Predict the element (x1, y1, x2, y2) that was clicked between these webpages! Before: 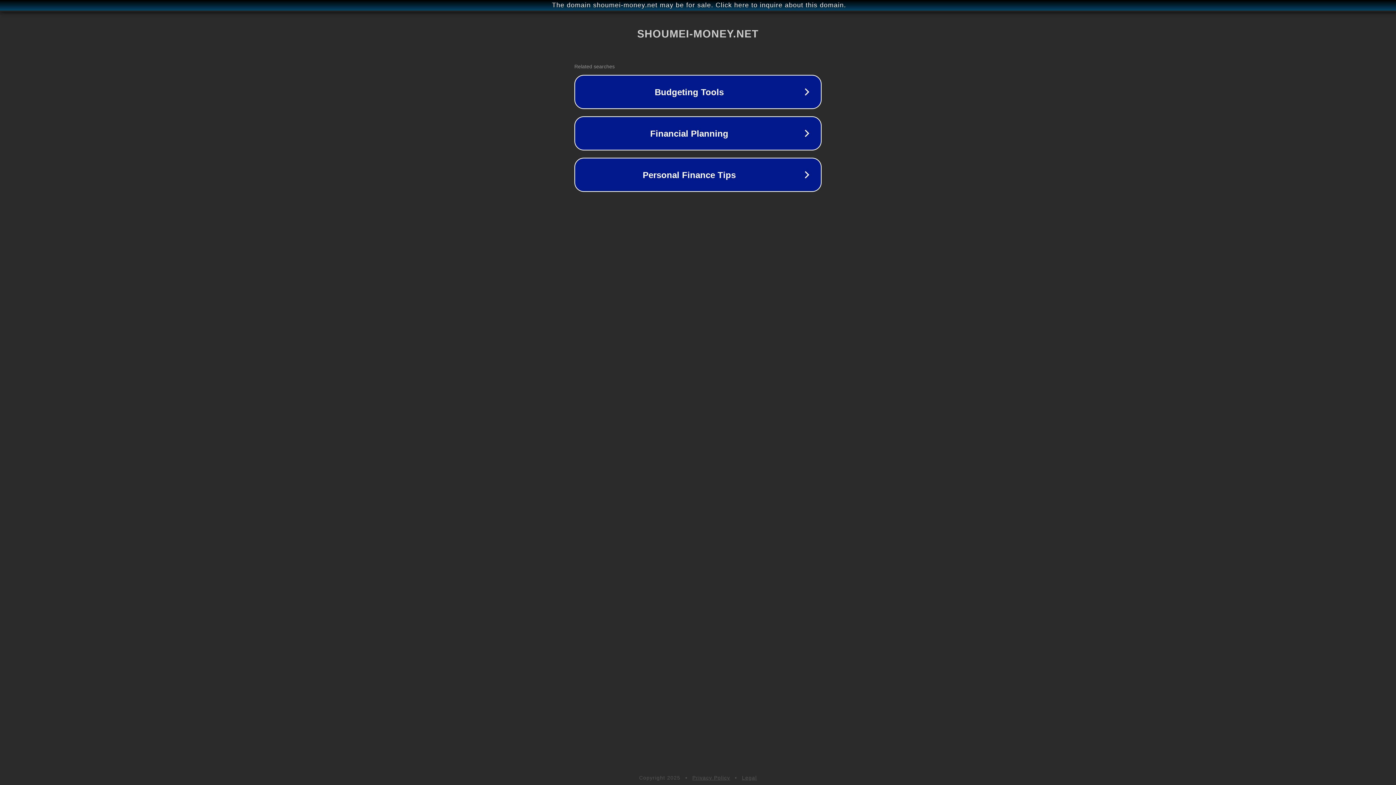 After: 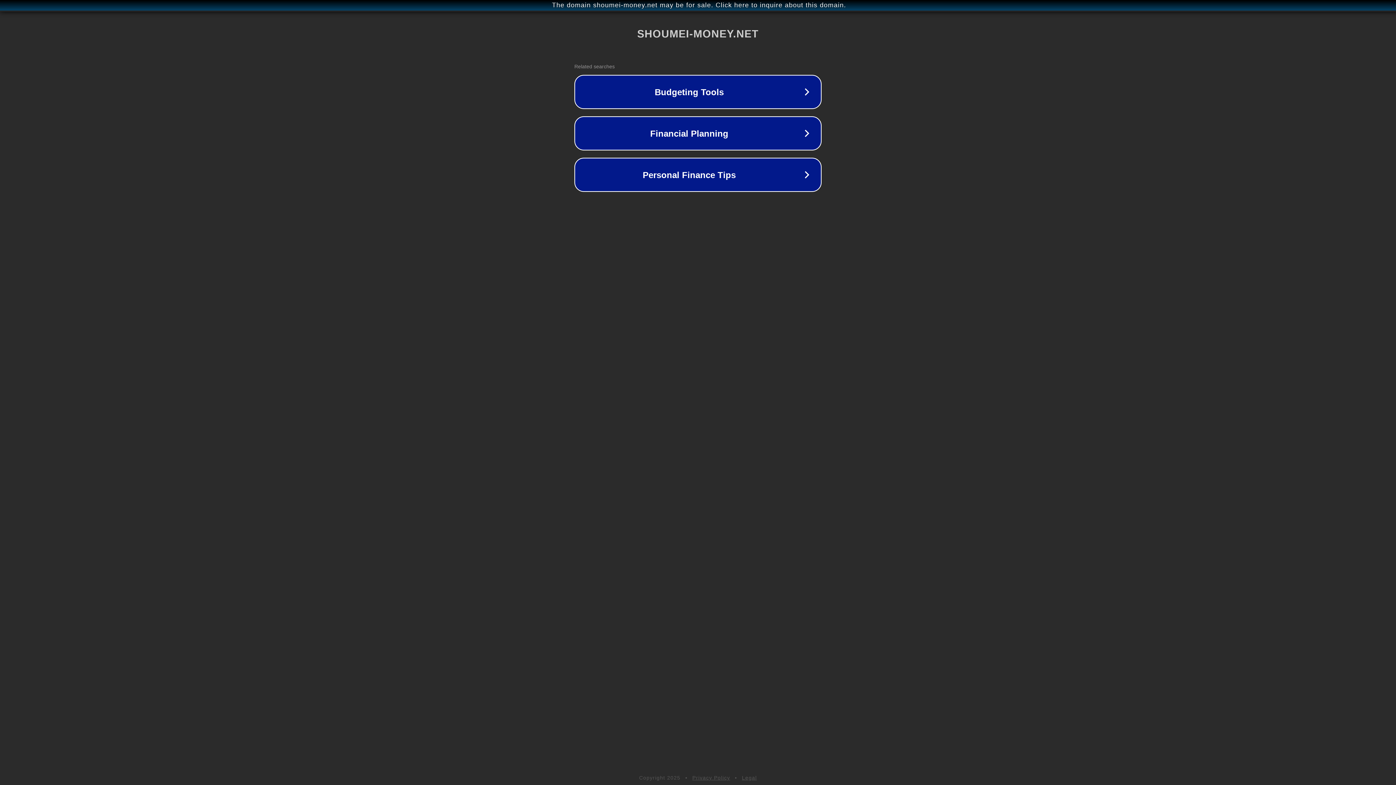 Action: bbox: (692, 775, 730, 781) label: Privacy Policy